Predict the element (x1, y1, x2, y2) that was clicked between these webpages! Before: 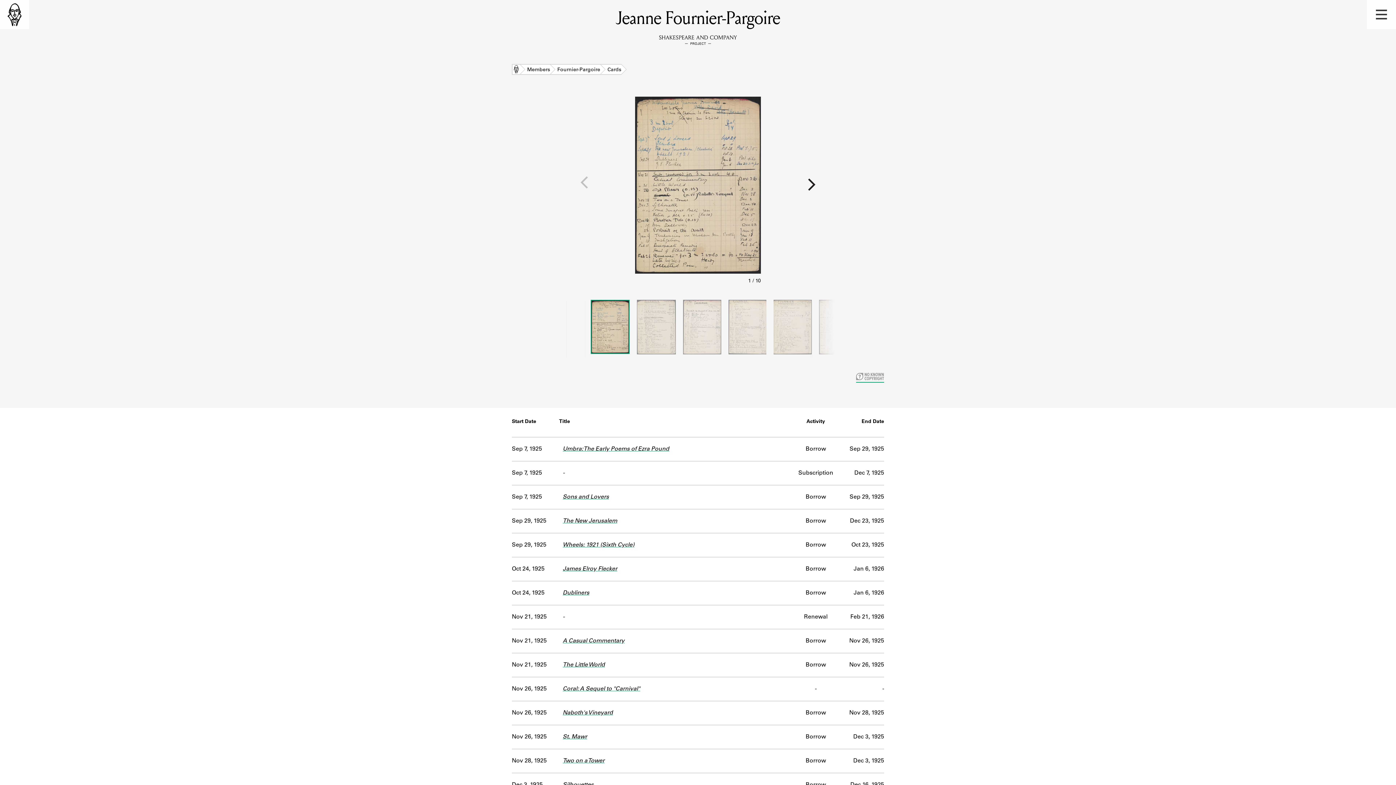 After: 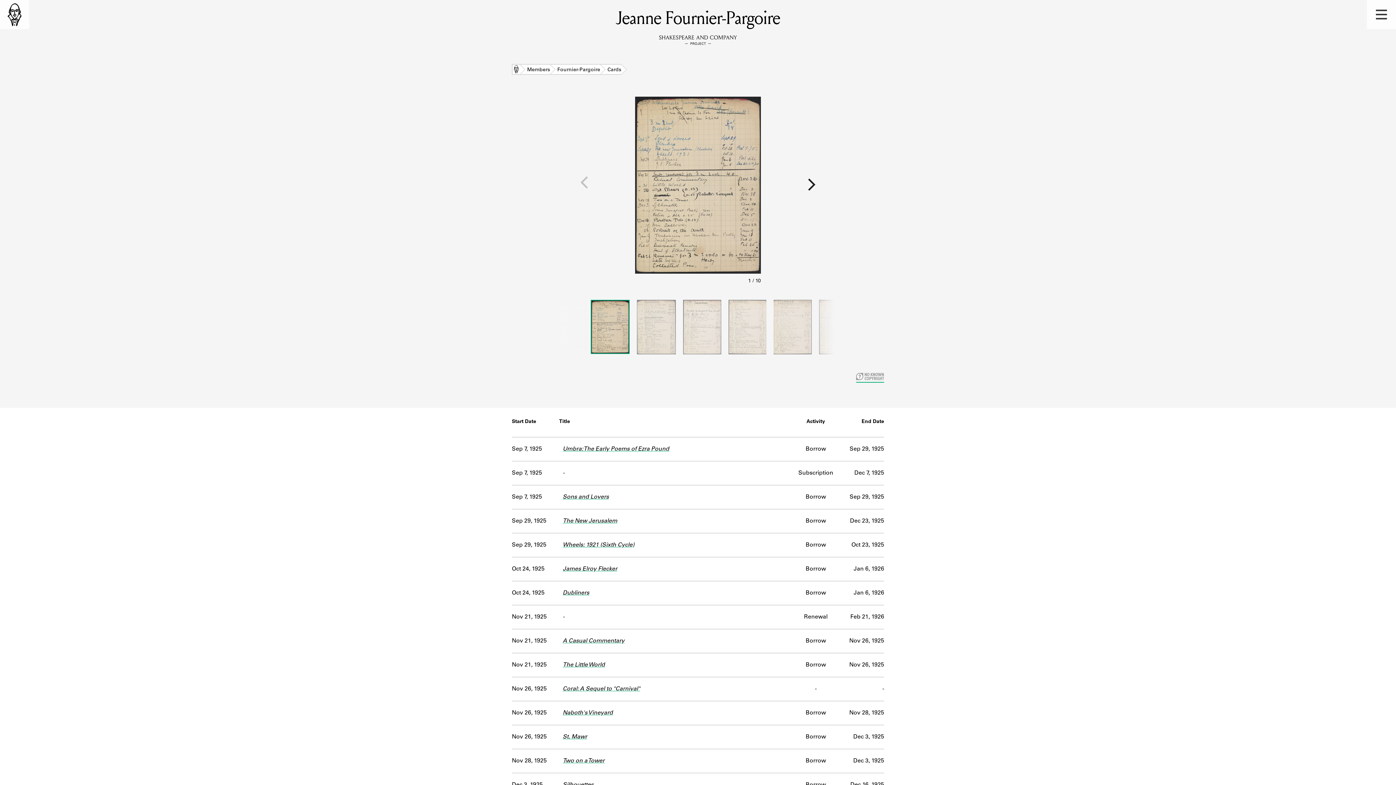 Action: bbox: (590, 349, 629, 356)